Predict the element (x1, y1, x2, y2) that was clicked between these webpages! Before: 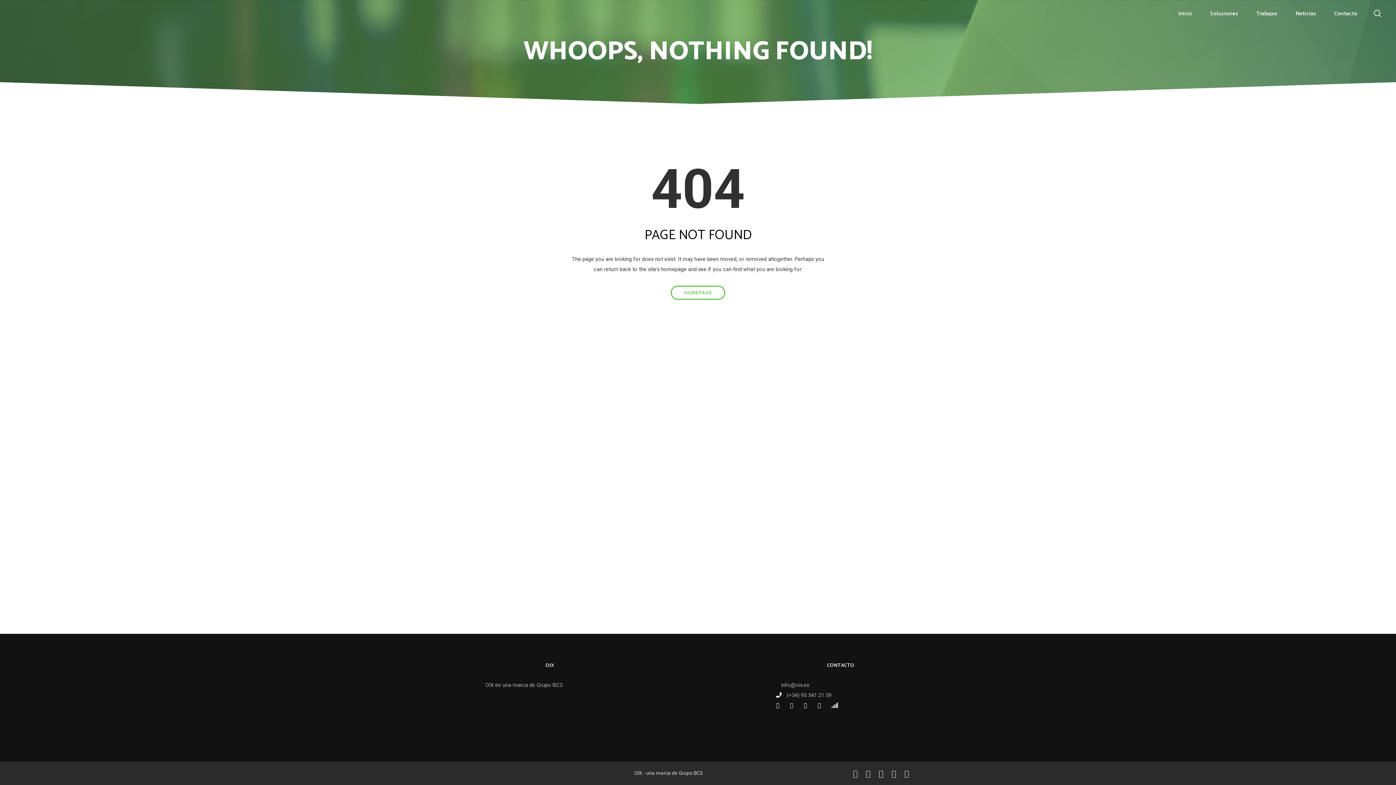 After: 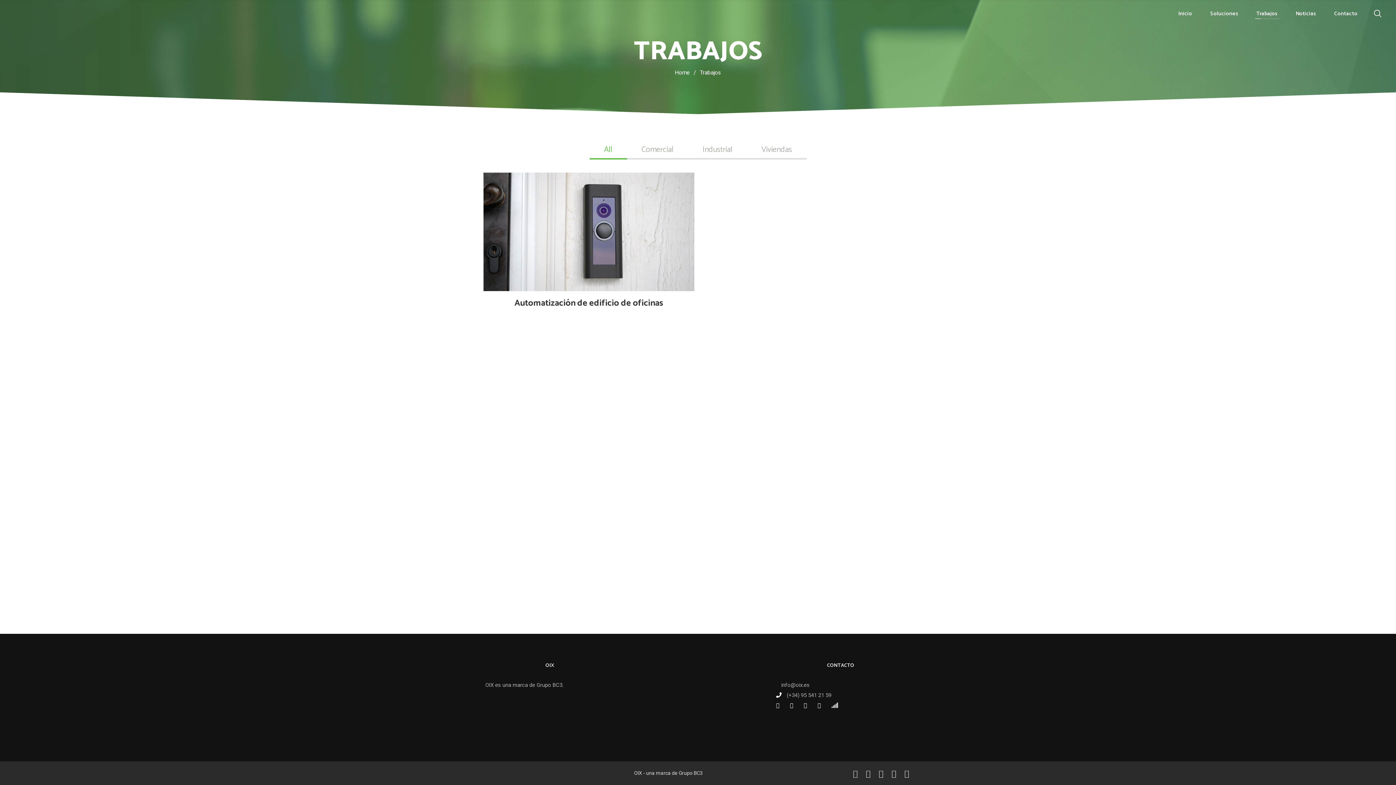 Action: bbox: (1254, 7, 1279, 20) label: Trabajos